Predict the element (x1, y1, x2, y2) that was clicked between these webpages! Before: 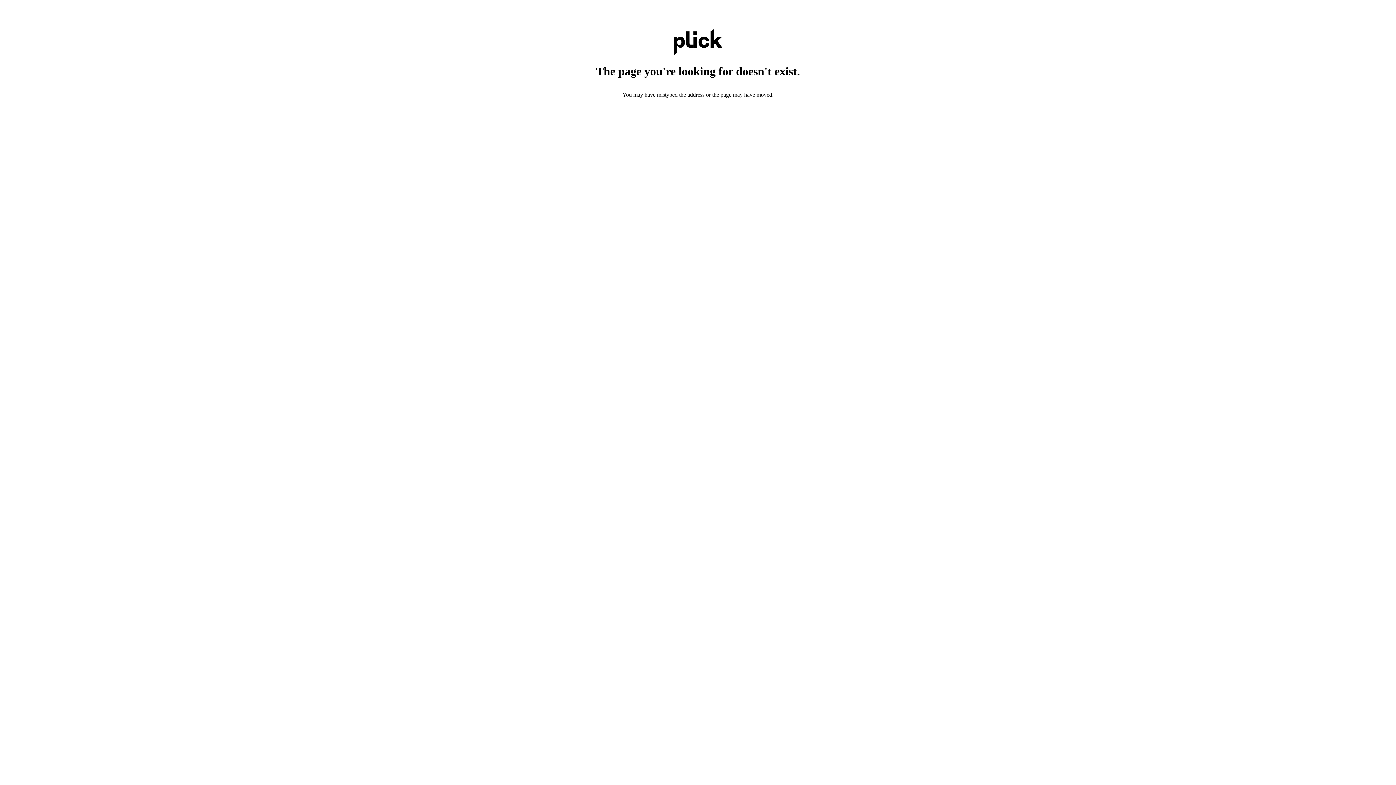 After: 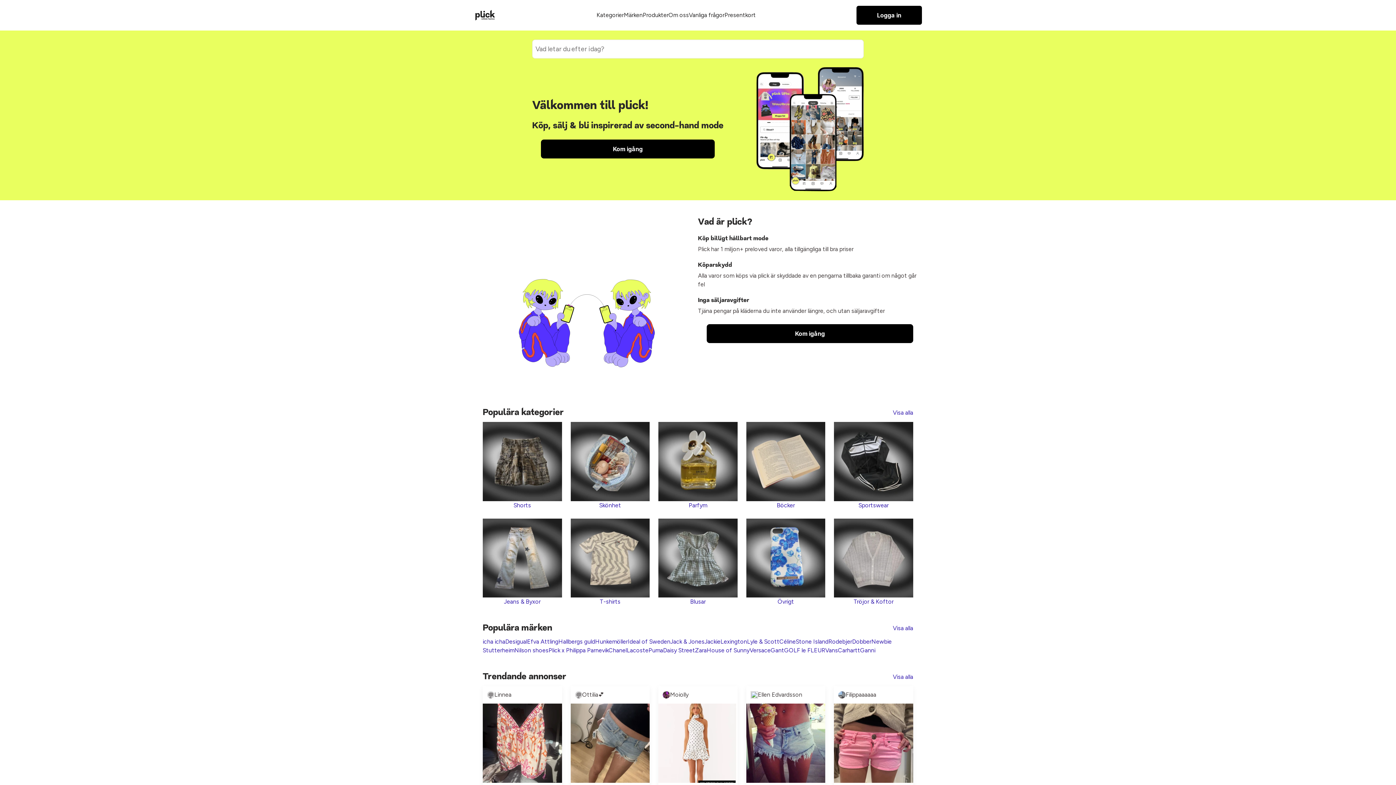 Action: bbox: (673, 29, 722, 56)